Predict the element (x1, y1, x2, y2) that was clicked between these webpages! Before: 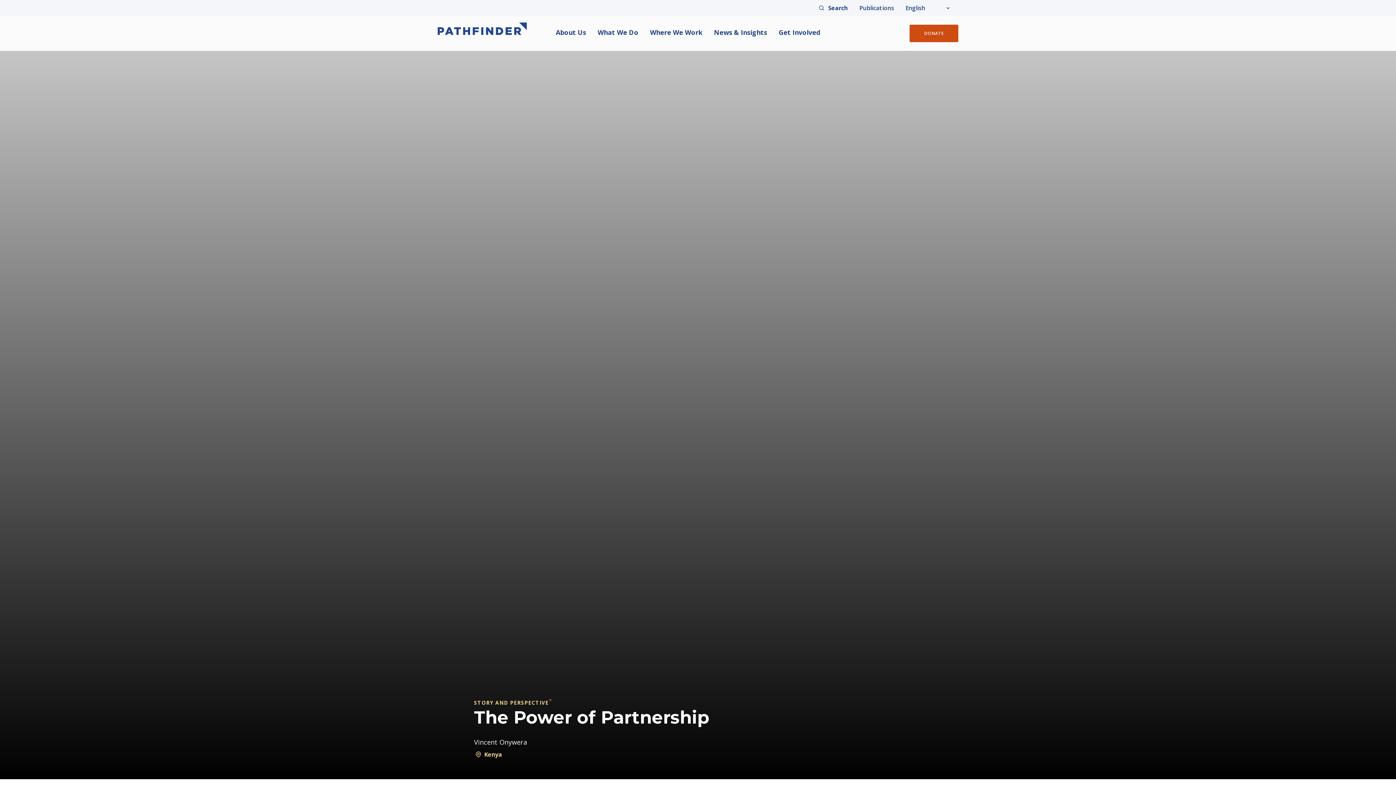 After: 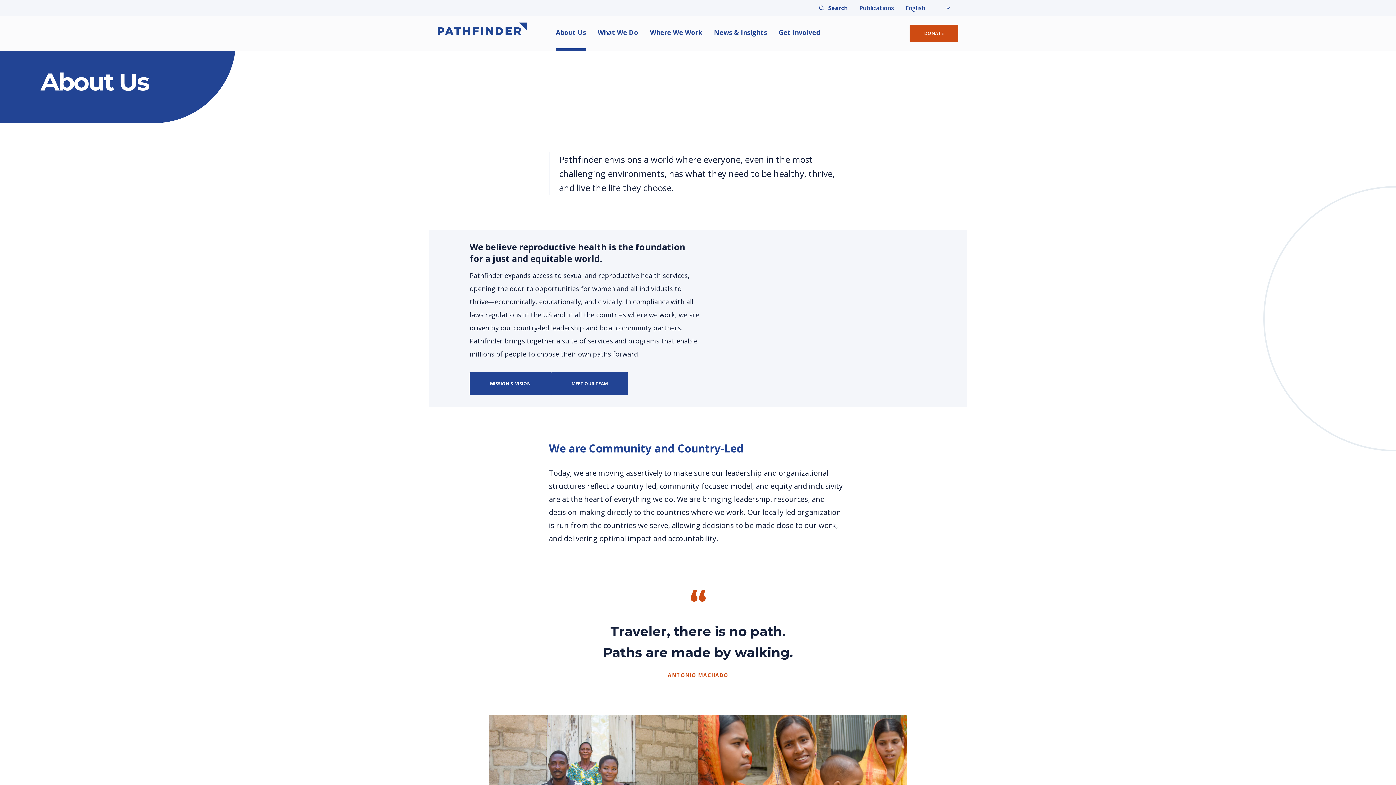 Action: label: About Us bbox: (556, 16, 586, 50)